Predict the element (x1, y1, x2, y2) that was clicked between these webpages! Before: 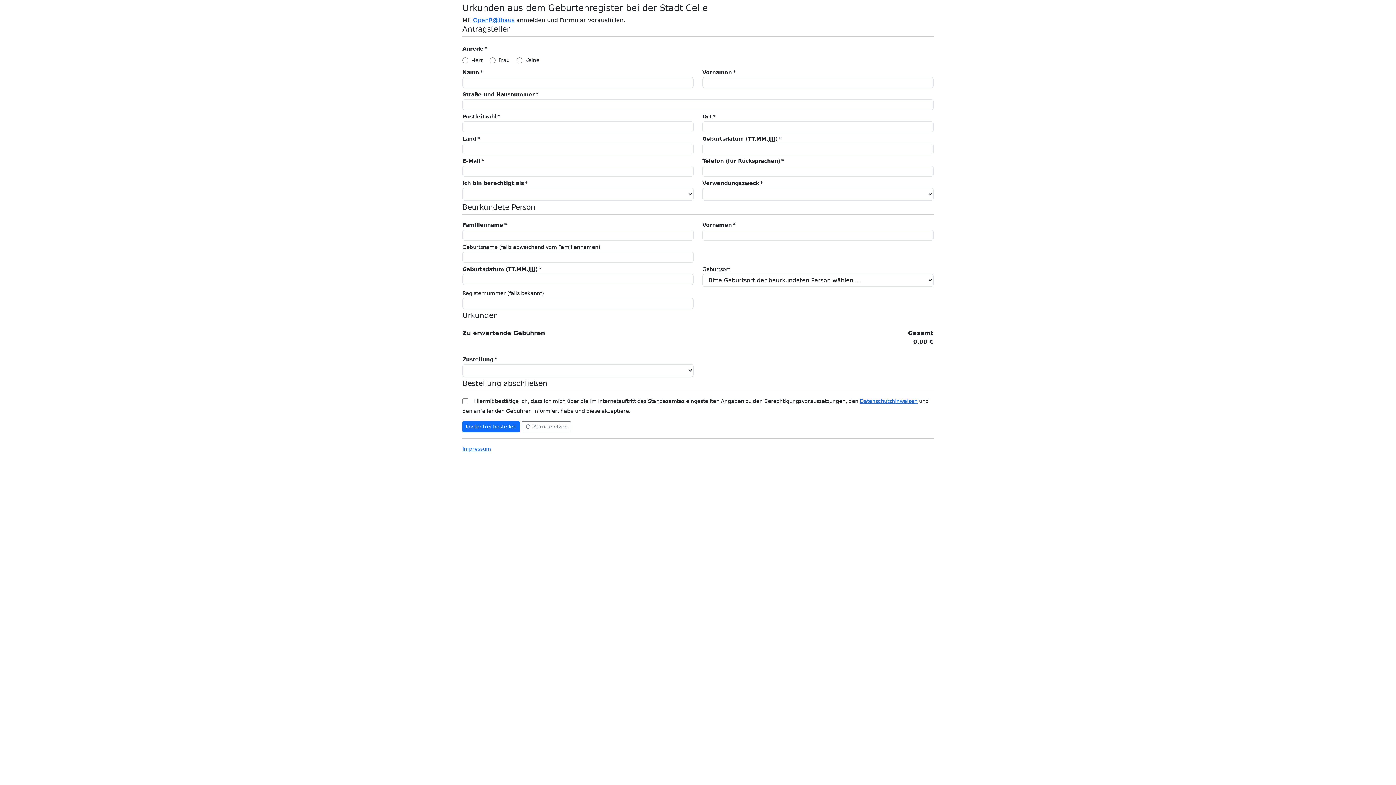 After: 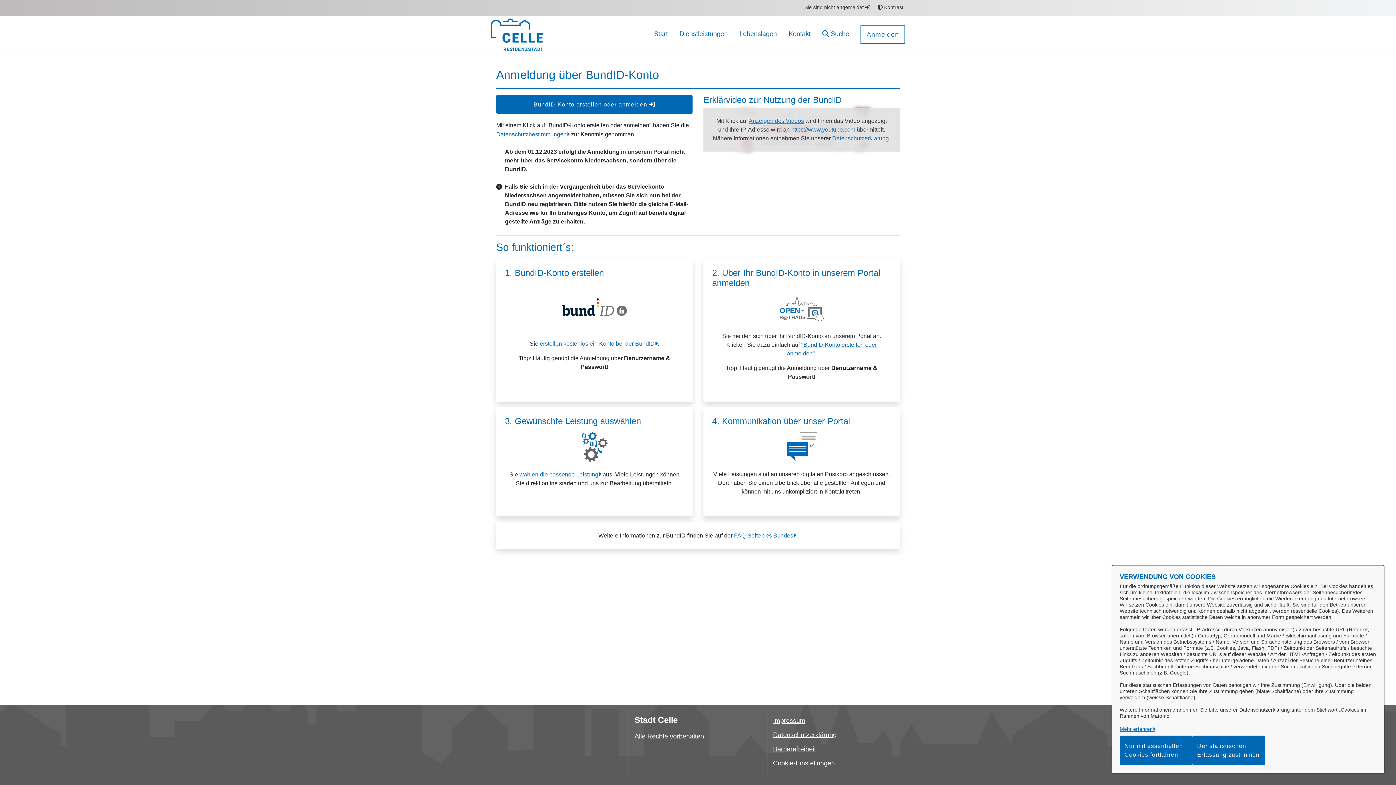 Action: label: OpenR@thaus bbox: (473, 16, 514, 23)